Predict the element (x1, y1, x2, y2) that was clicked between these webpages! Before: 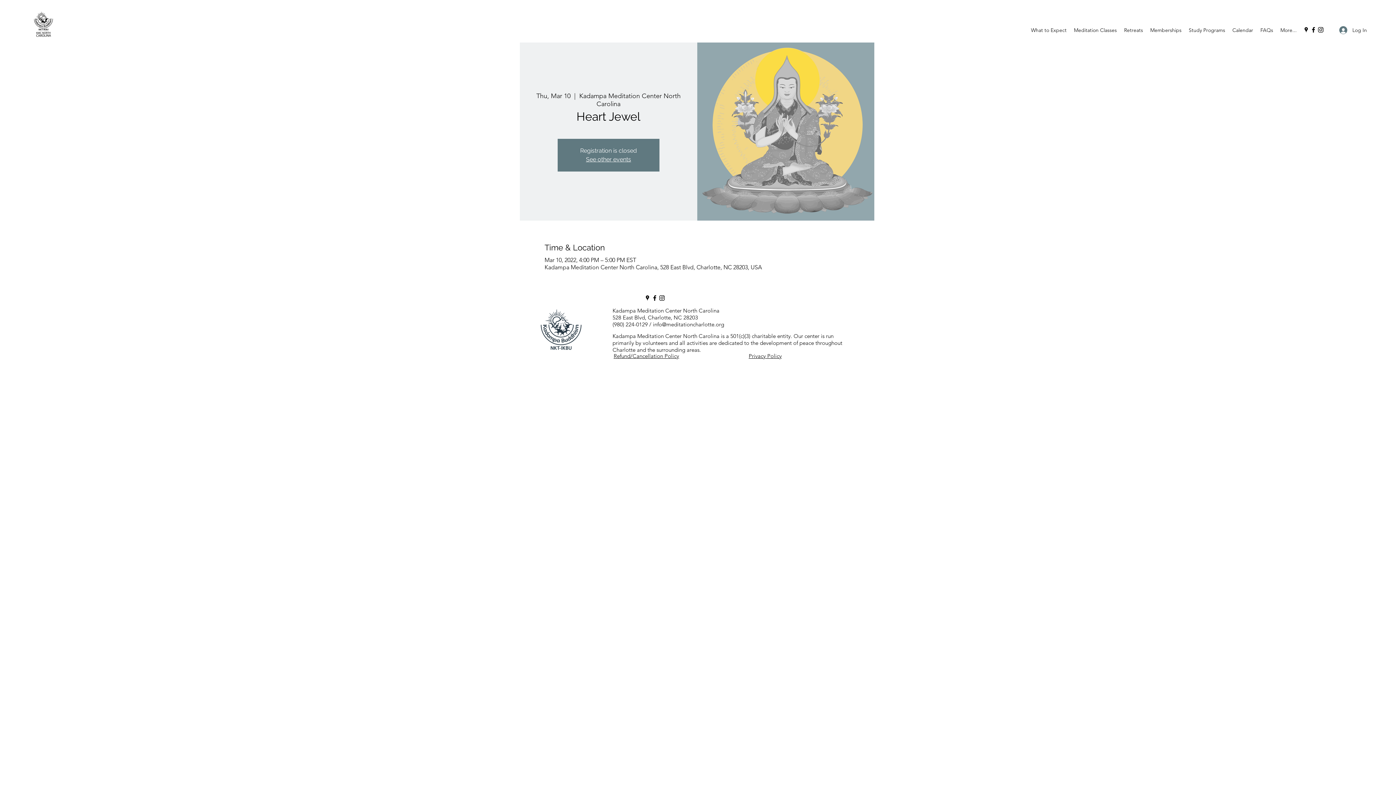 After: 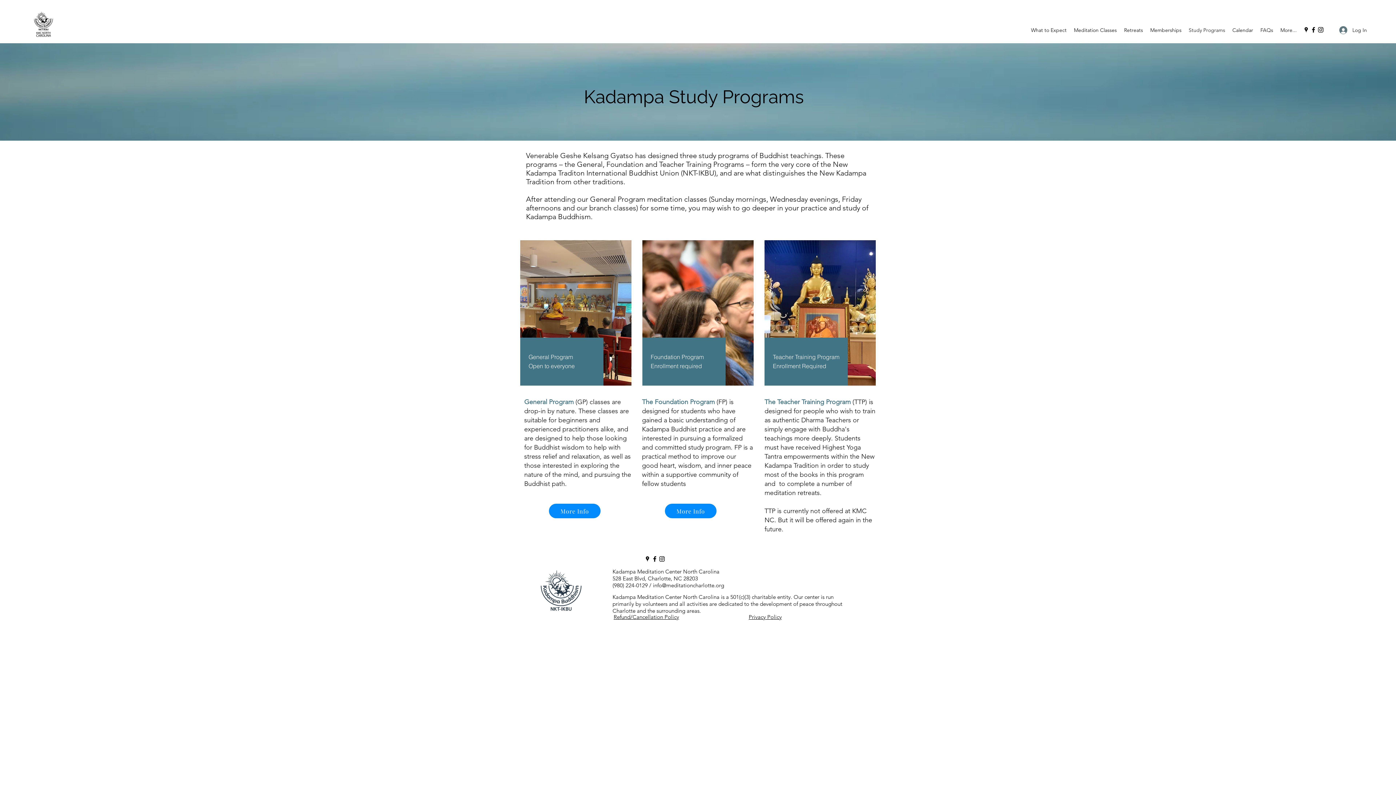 Action: bbox: (1185, 24, 1229, 35) label: Study Programs